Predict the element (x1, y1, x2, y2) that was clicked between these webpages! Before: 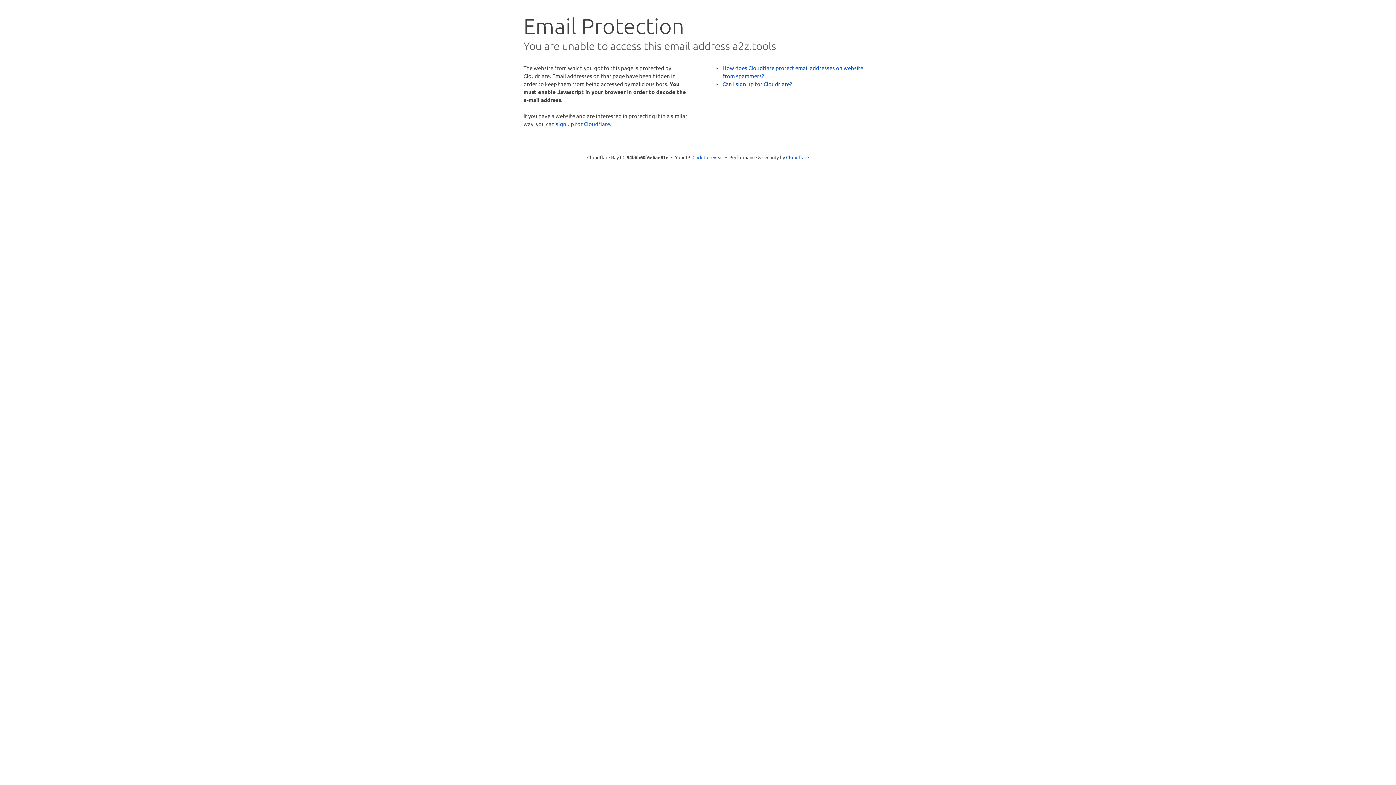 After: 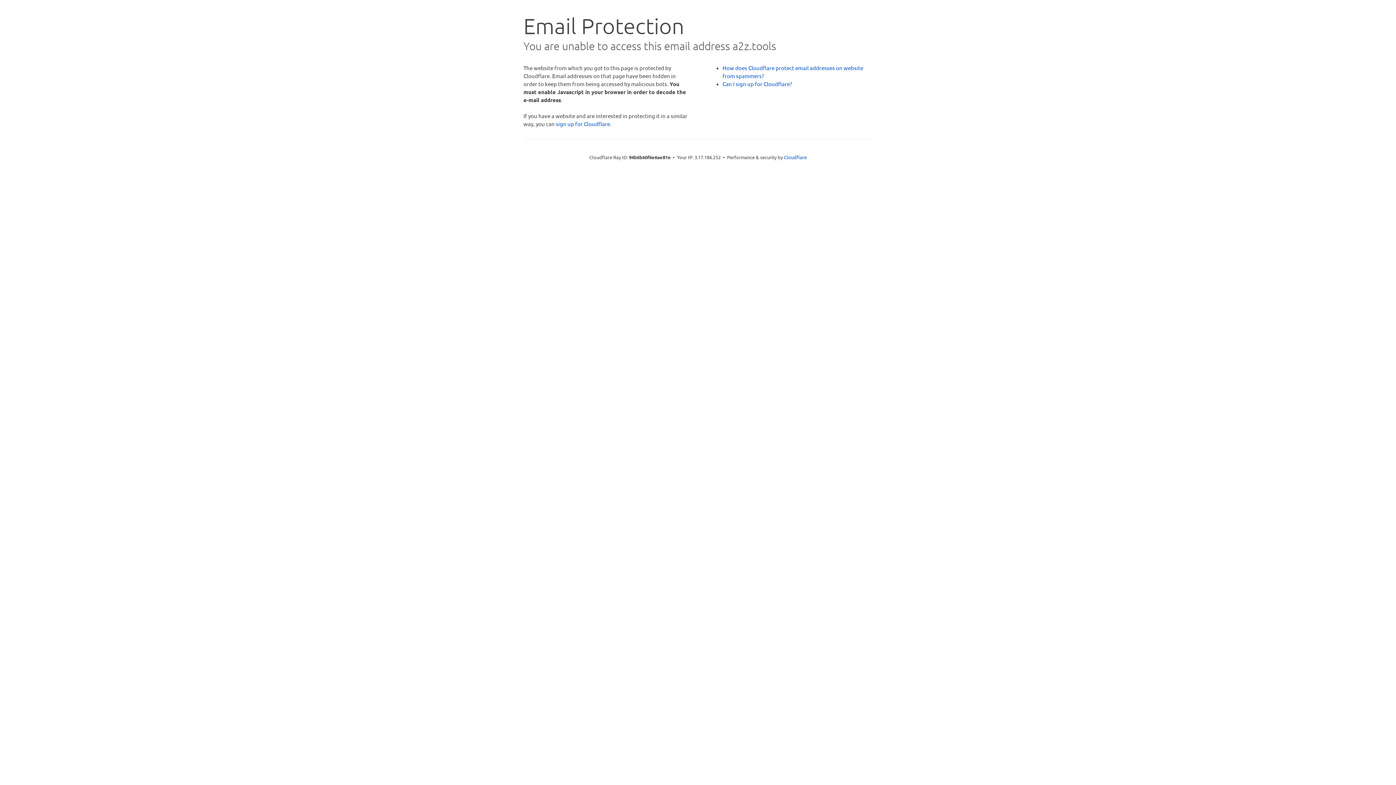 Action: label: Click to reveal bbox: (692, 153, 723, 160)